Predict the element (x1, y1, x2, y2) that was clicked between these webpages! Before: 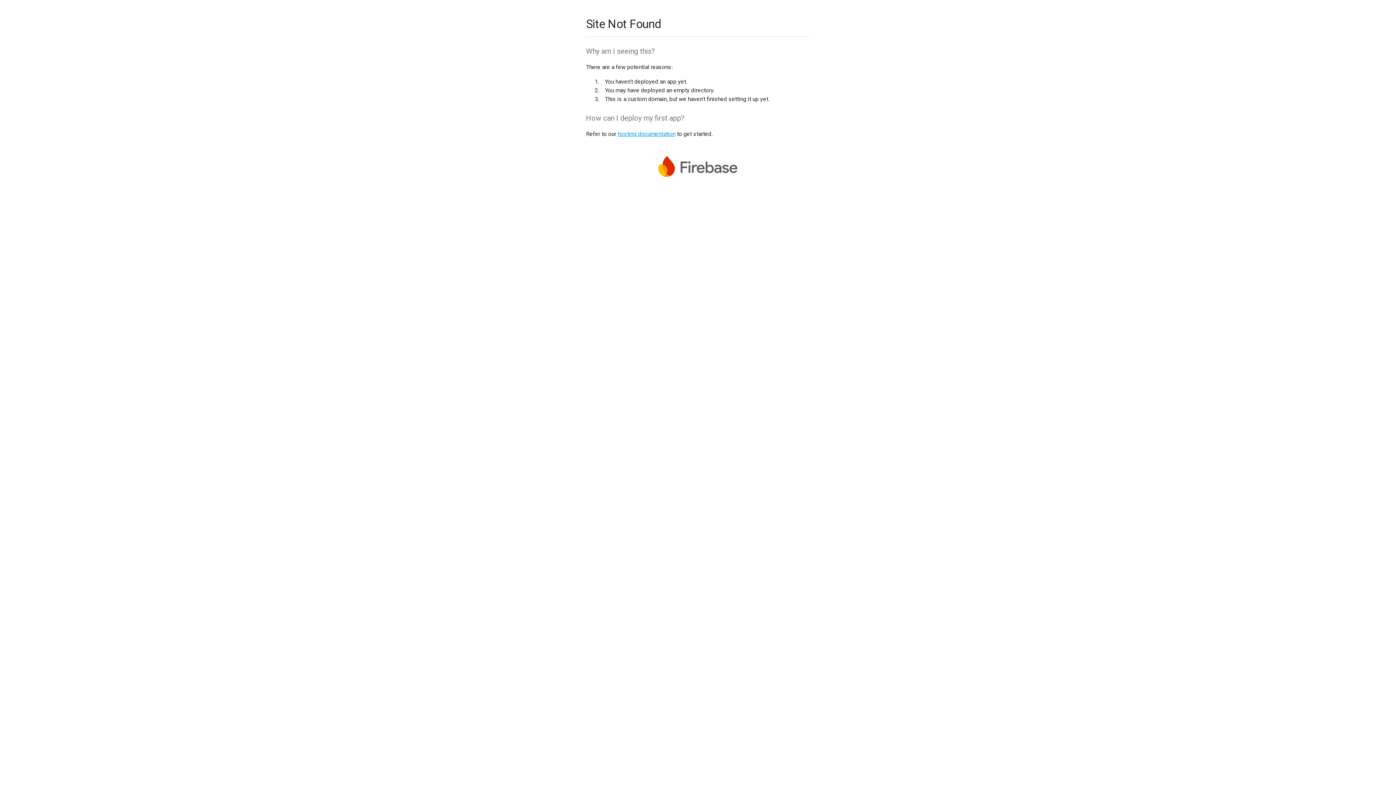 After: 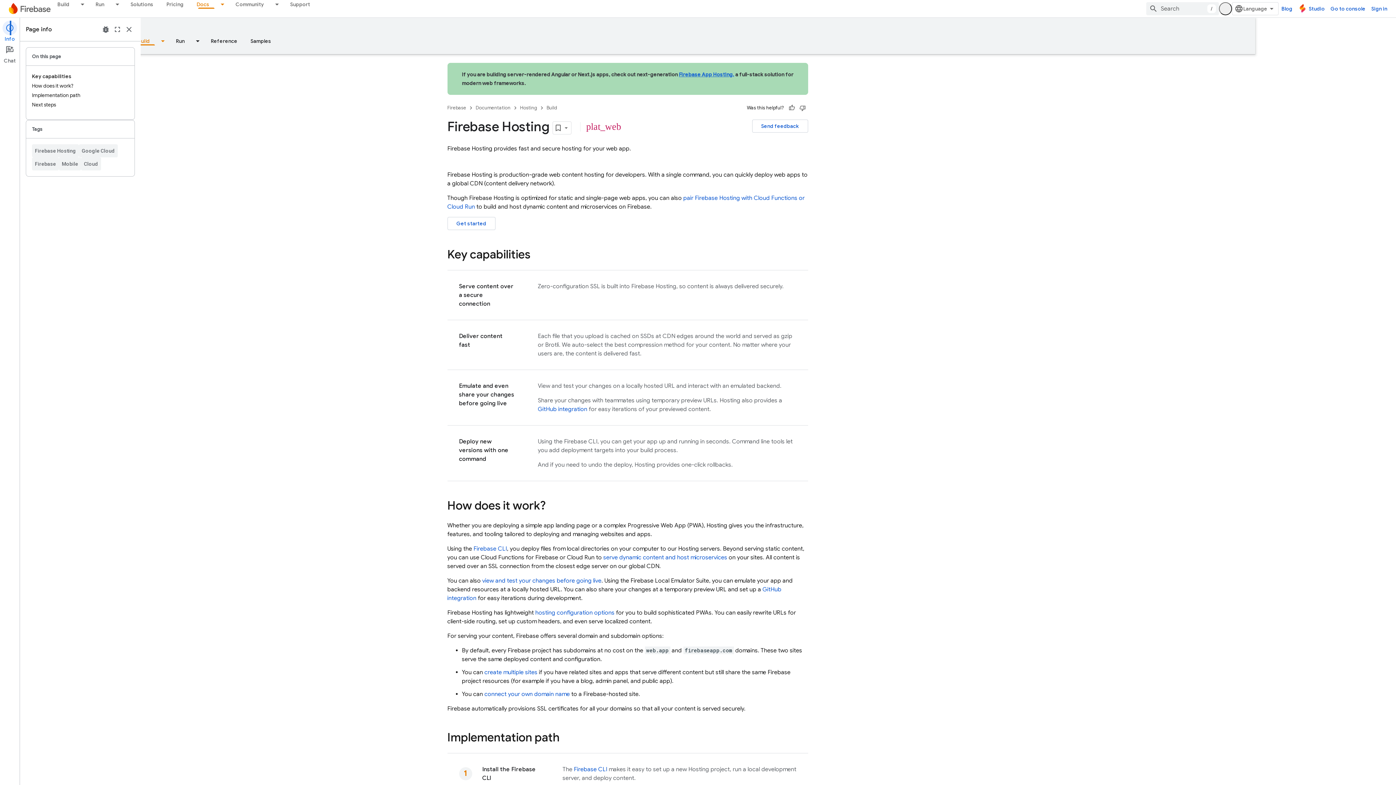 Action: bbox: (617, 130, 675, 137) label: hosting documentation